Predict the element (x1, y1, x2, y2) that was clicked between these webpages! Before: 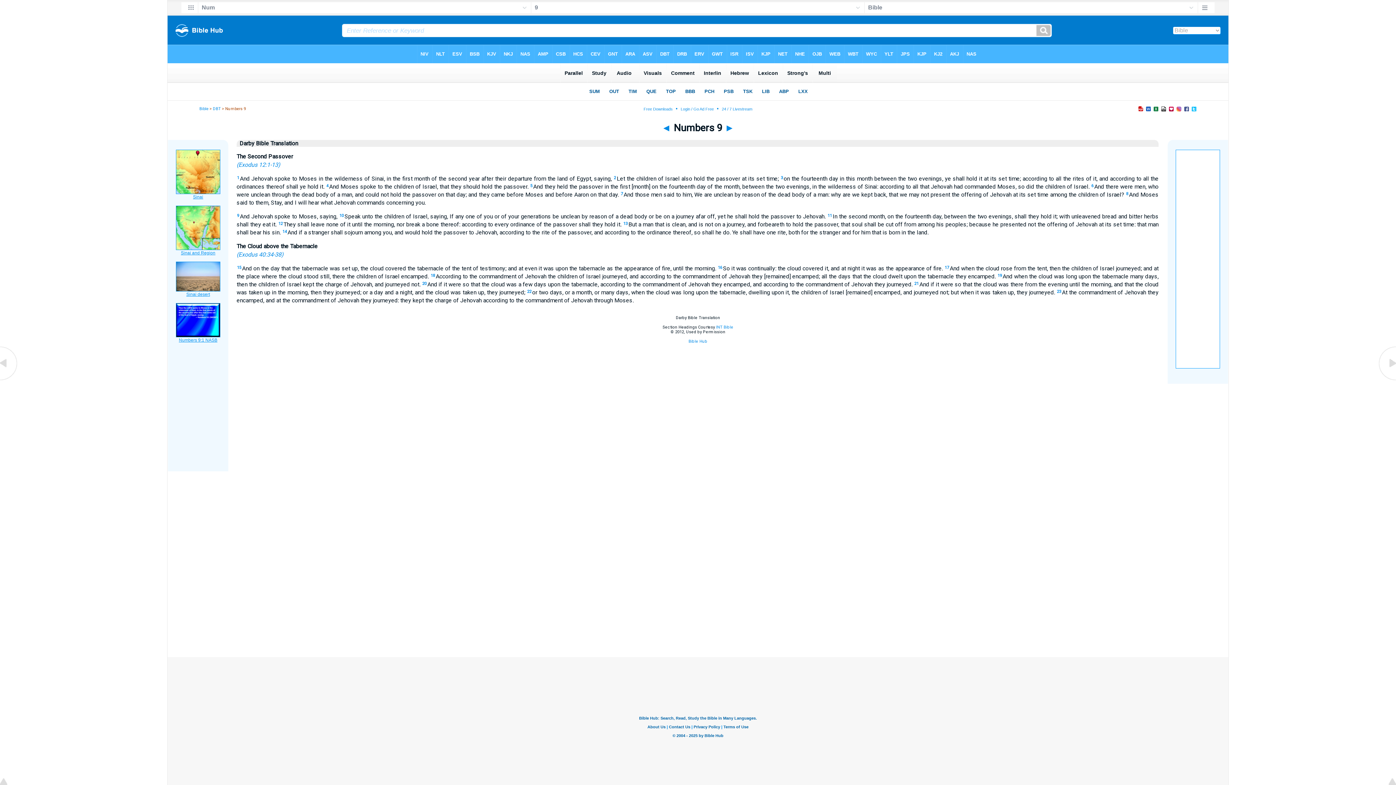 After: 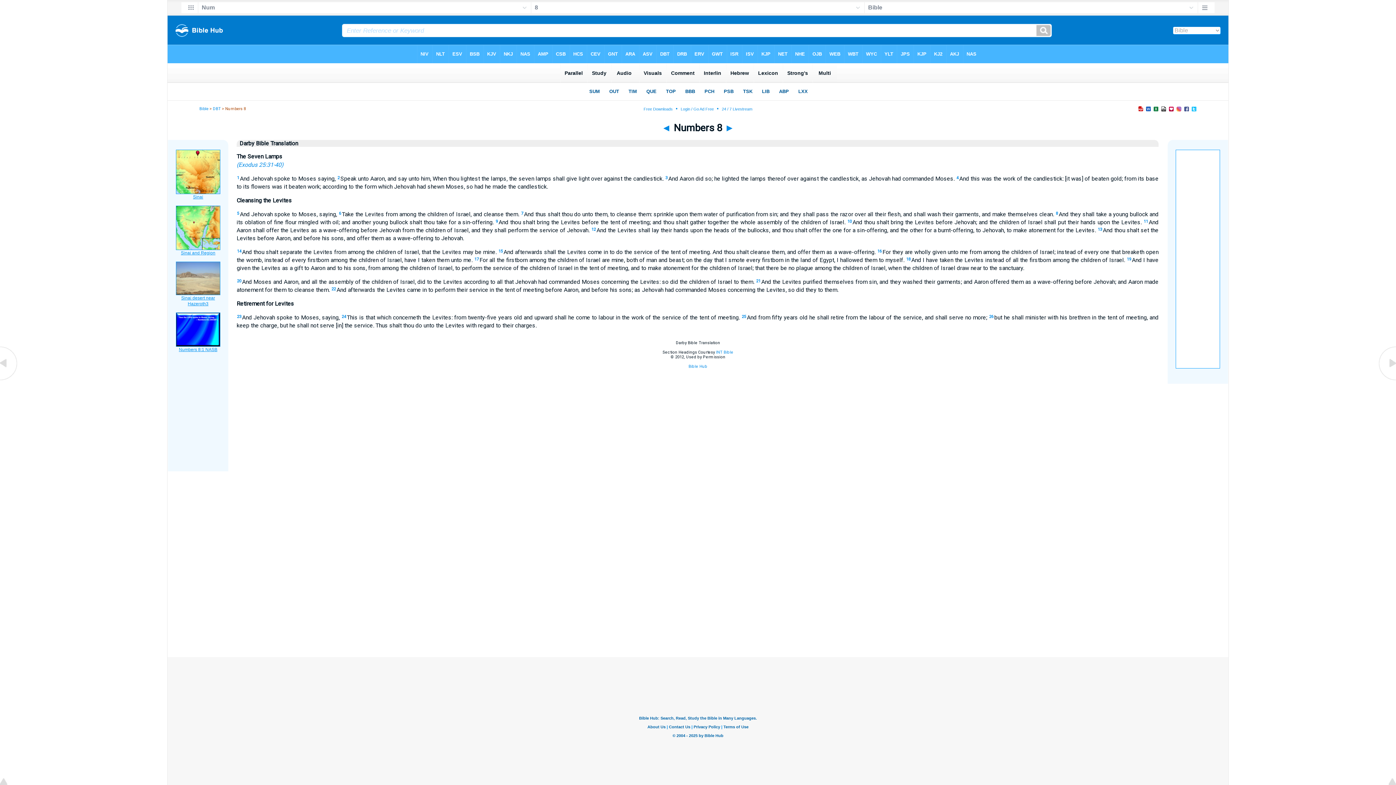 Action: bbox: (0, 376, 18, 383)